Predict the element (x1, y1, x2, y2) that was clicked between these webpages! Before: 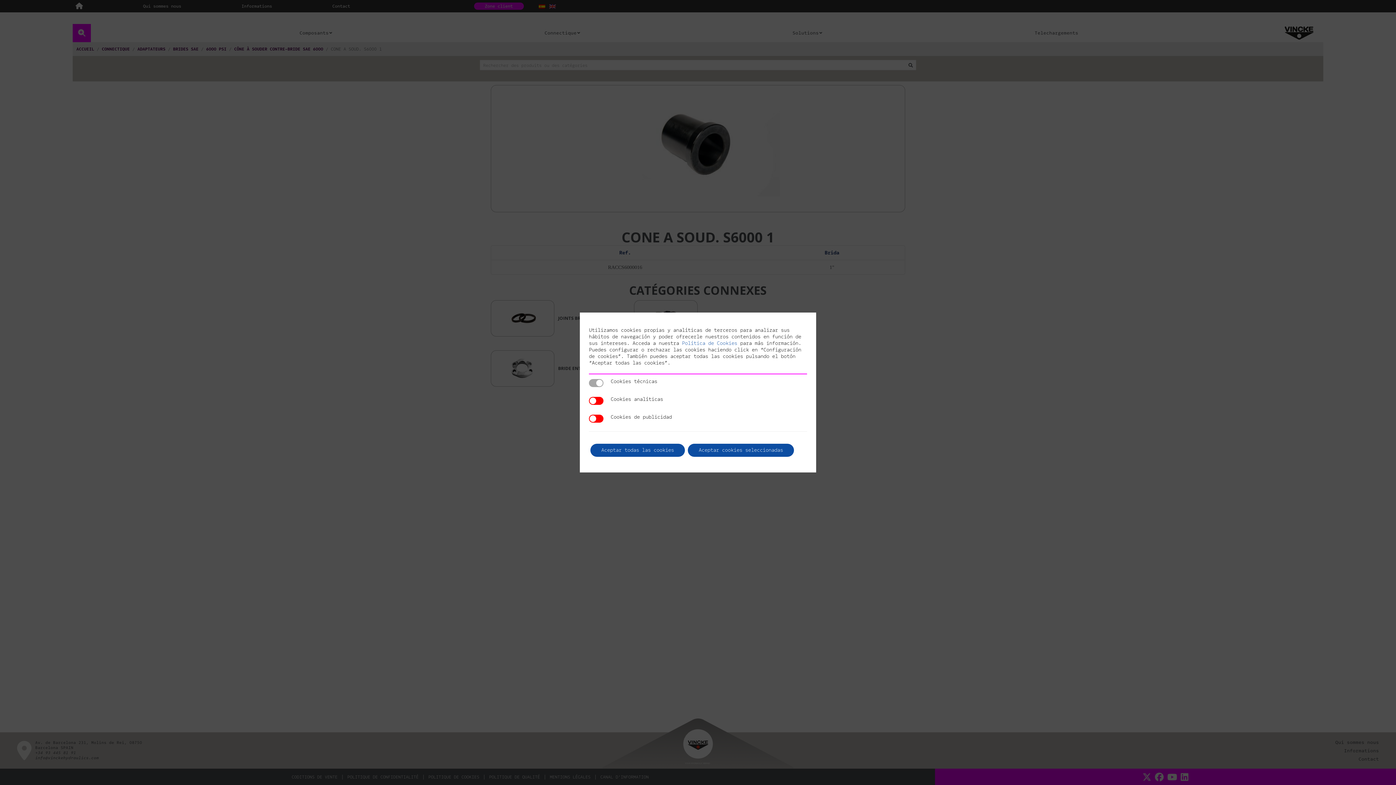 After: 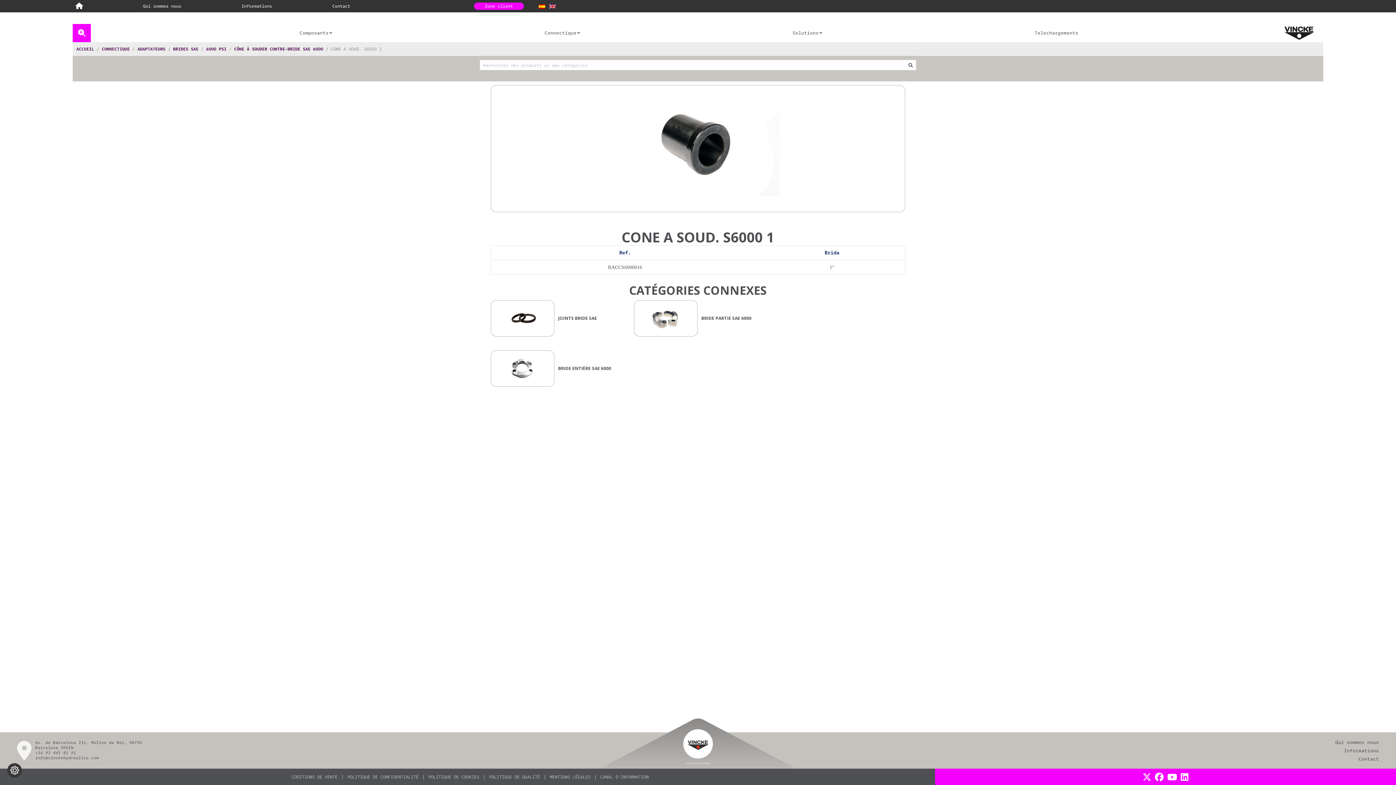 Action: label: Aceptar cookies seleccionadas bbox: (688, 444, 794, 457)